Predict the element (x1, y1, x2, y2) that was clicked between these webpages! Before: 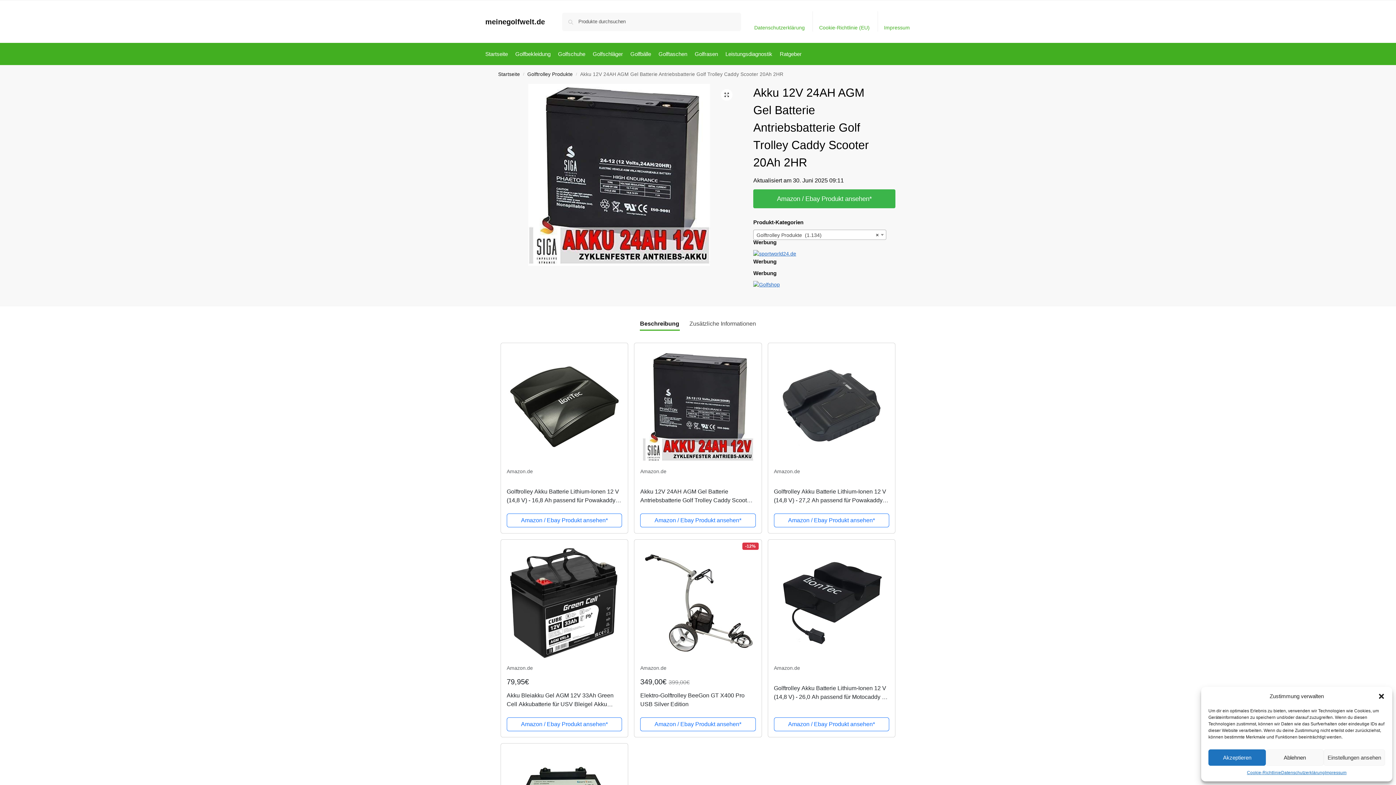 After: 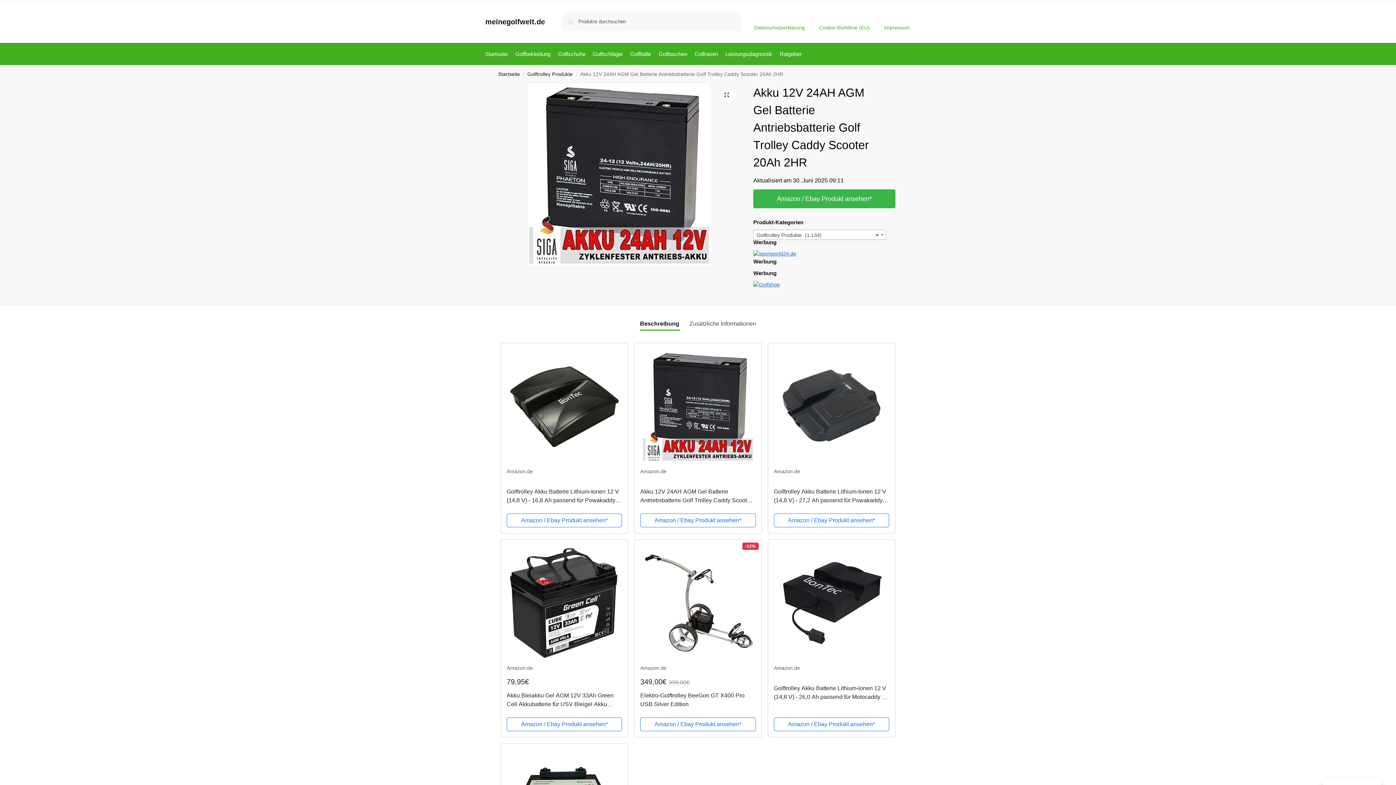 Action: bbox: (1266, 749, 1323, 766) label: Ablehnen